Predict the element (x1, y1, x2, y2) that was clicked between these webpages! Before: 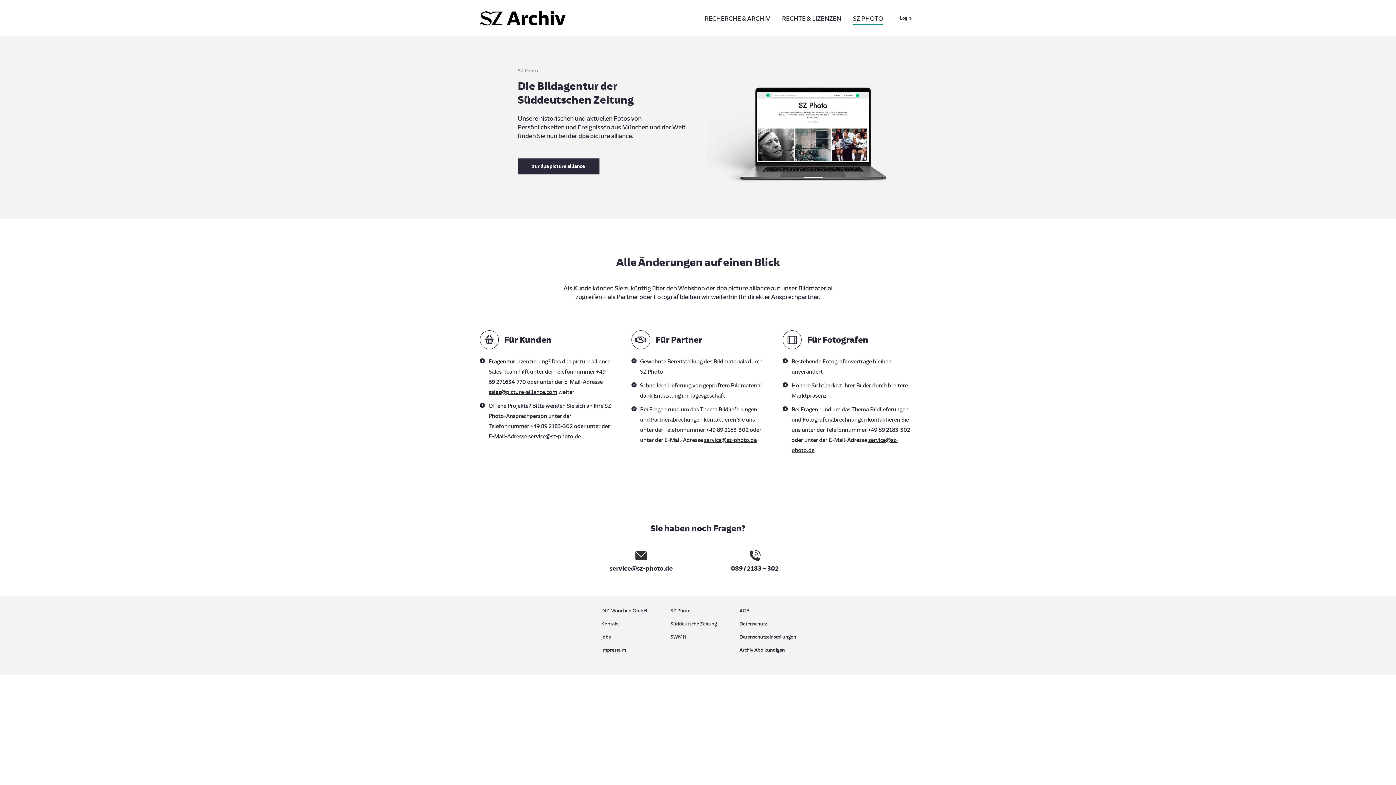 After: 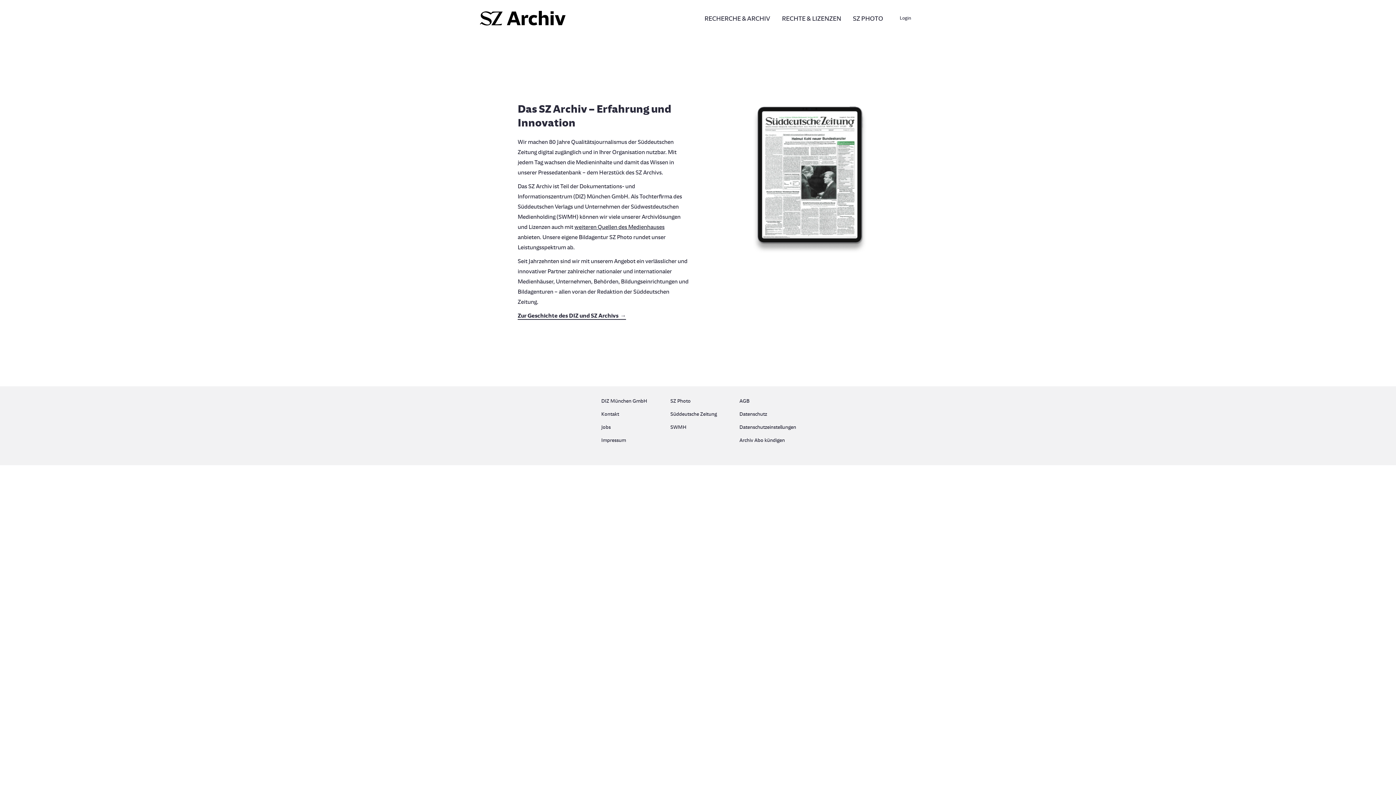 Action: bbox: (601, 606, 656, 619) label: DIZ München GmbH